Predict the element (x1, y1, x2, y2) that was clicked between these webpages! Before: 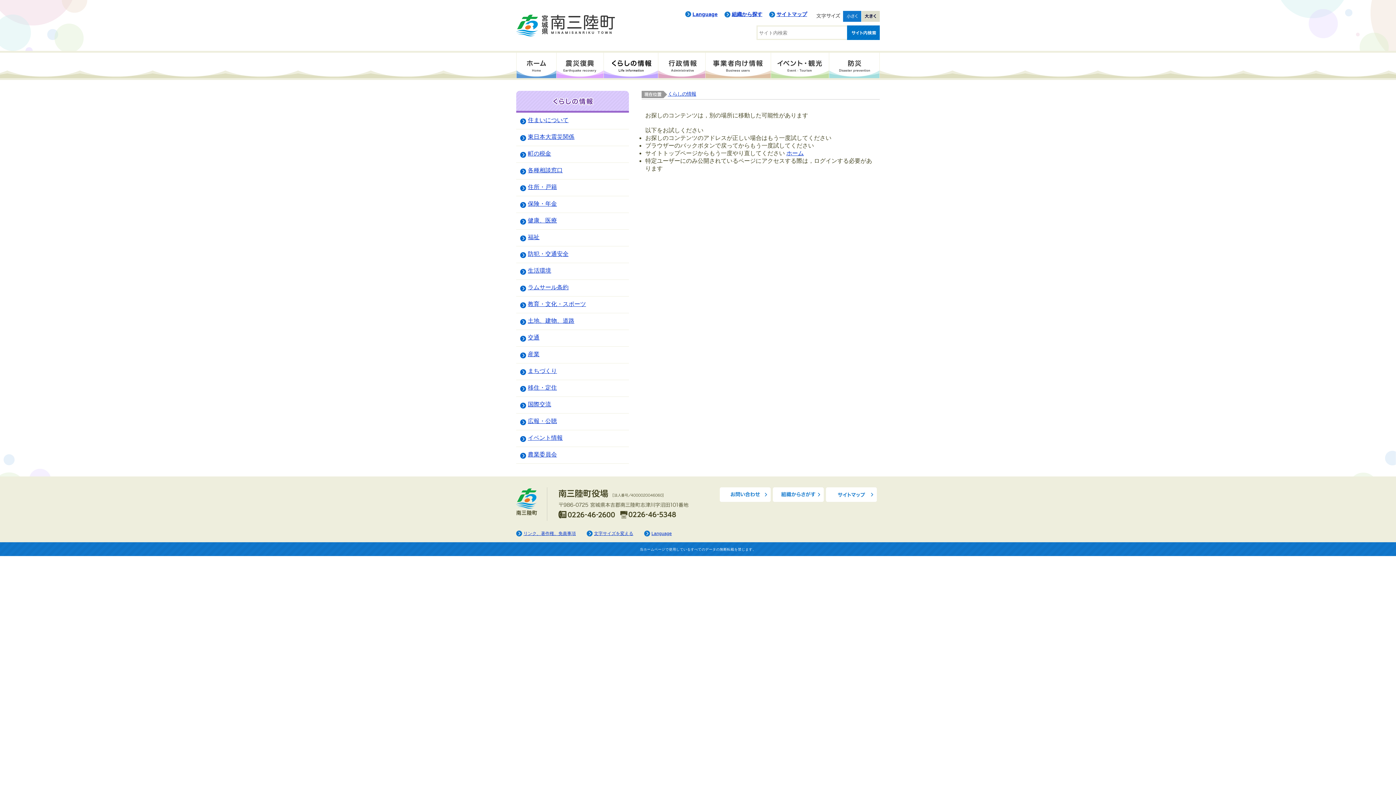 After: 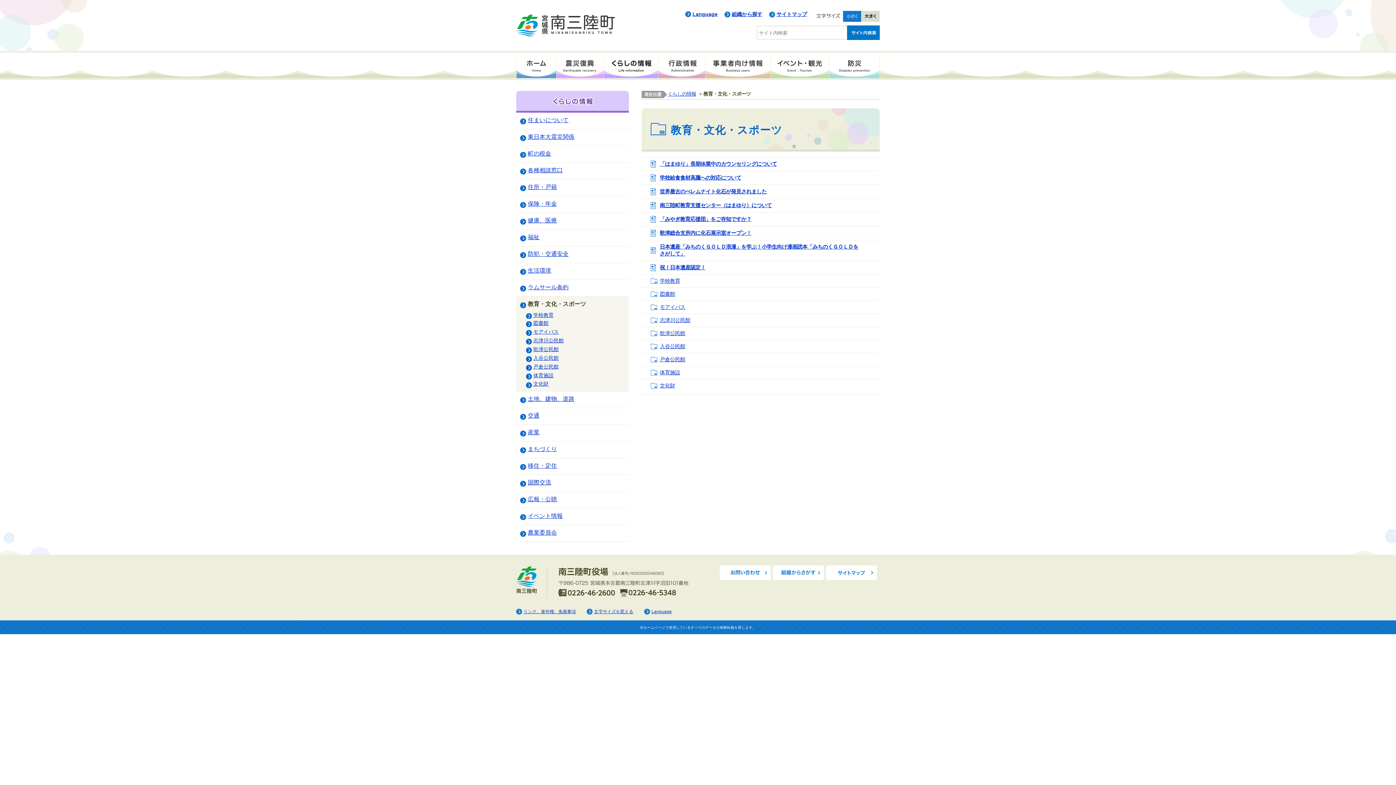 Action: bbox: (516, 296, 629, 313) label: 教育・文化・スポーツ